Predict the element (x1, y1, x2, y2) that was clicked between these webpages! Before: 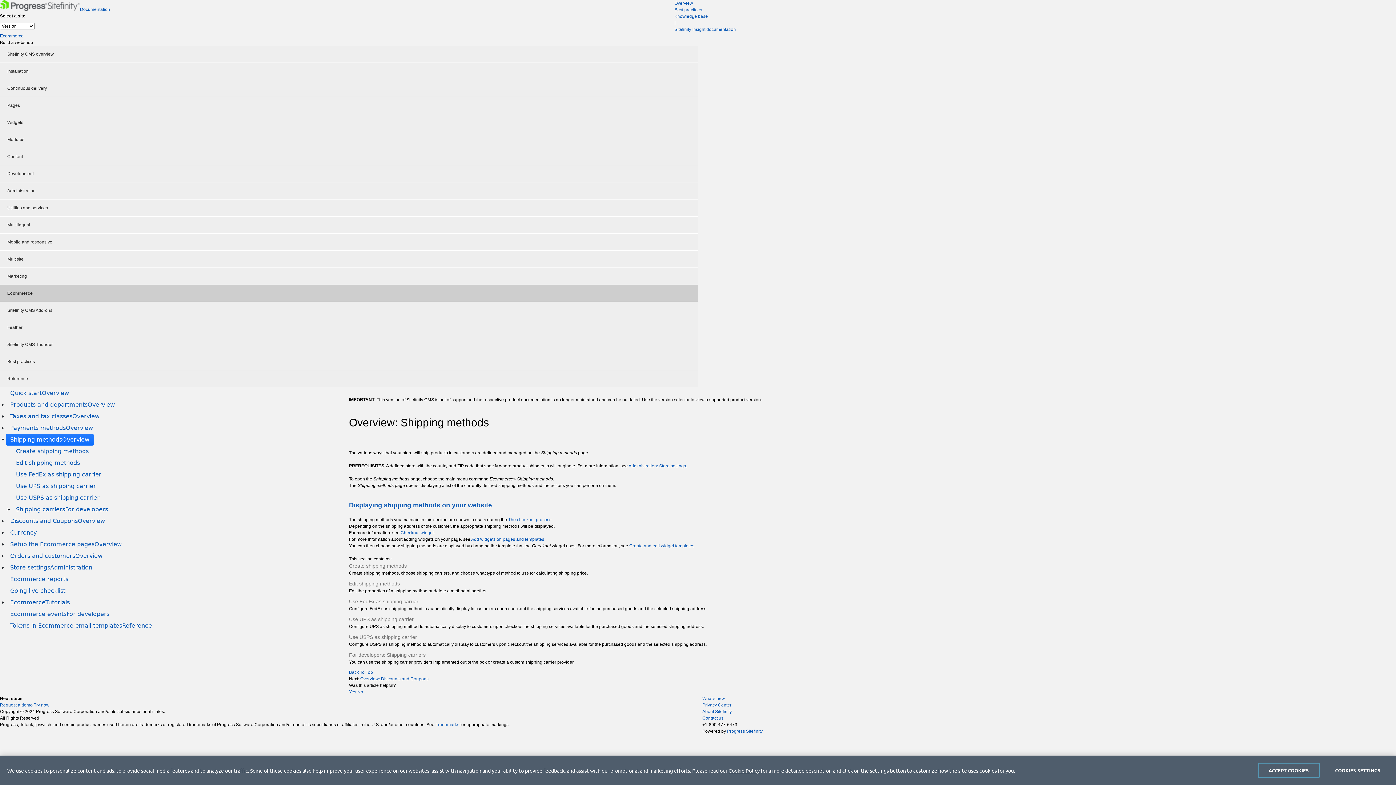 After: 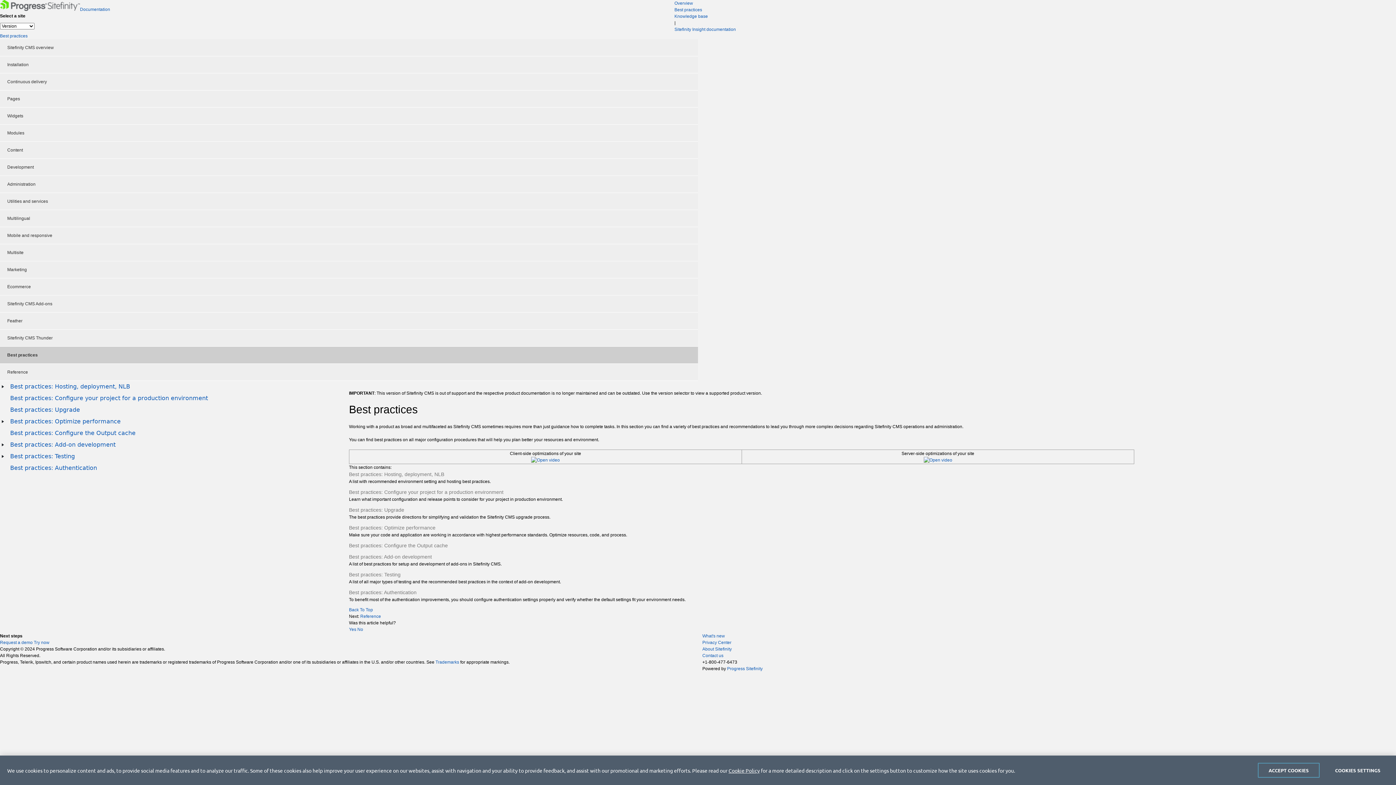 Action: label: Best practices bbox: (674, 7, 702, 12)